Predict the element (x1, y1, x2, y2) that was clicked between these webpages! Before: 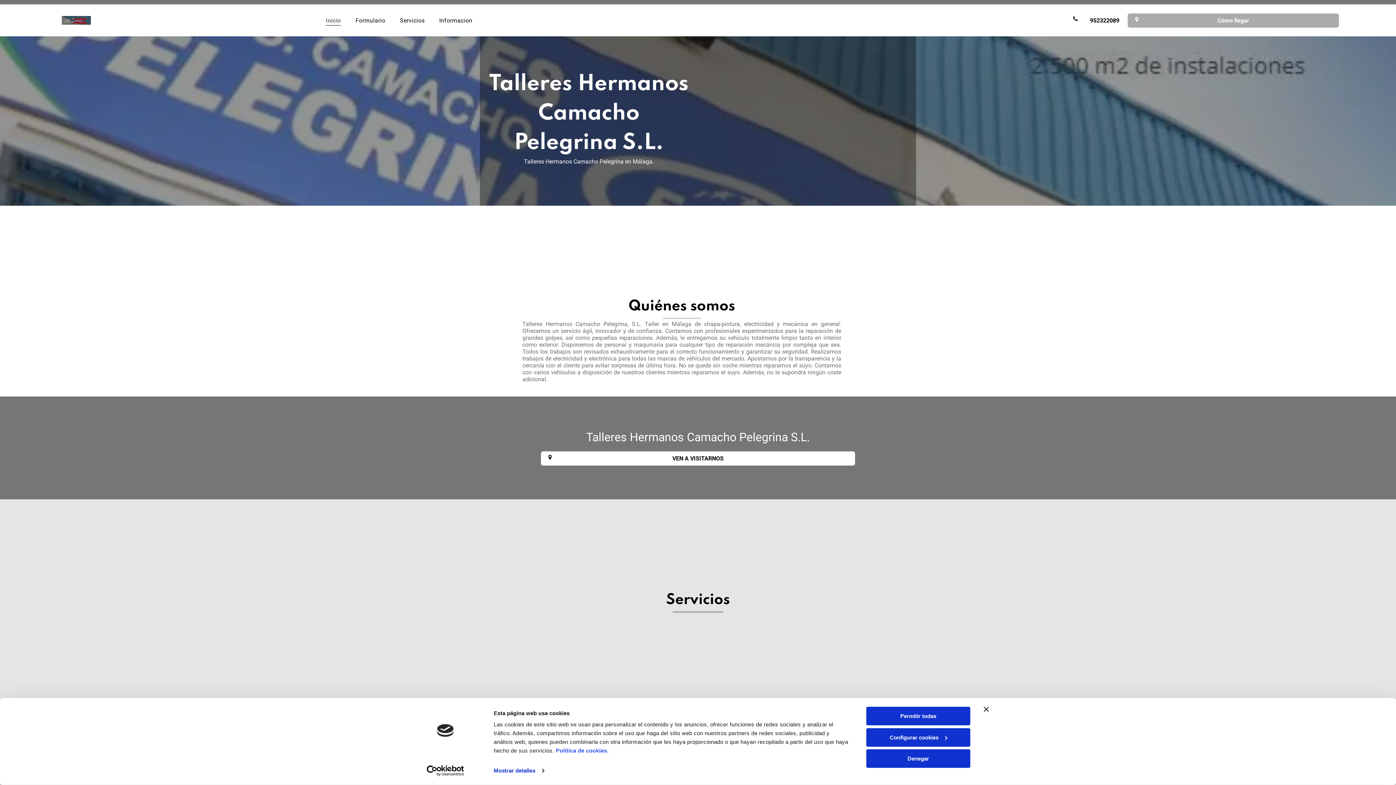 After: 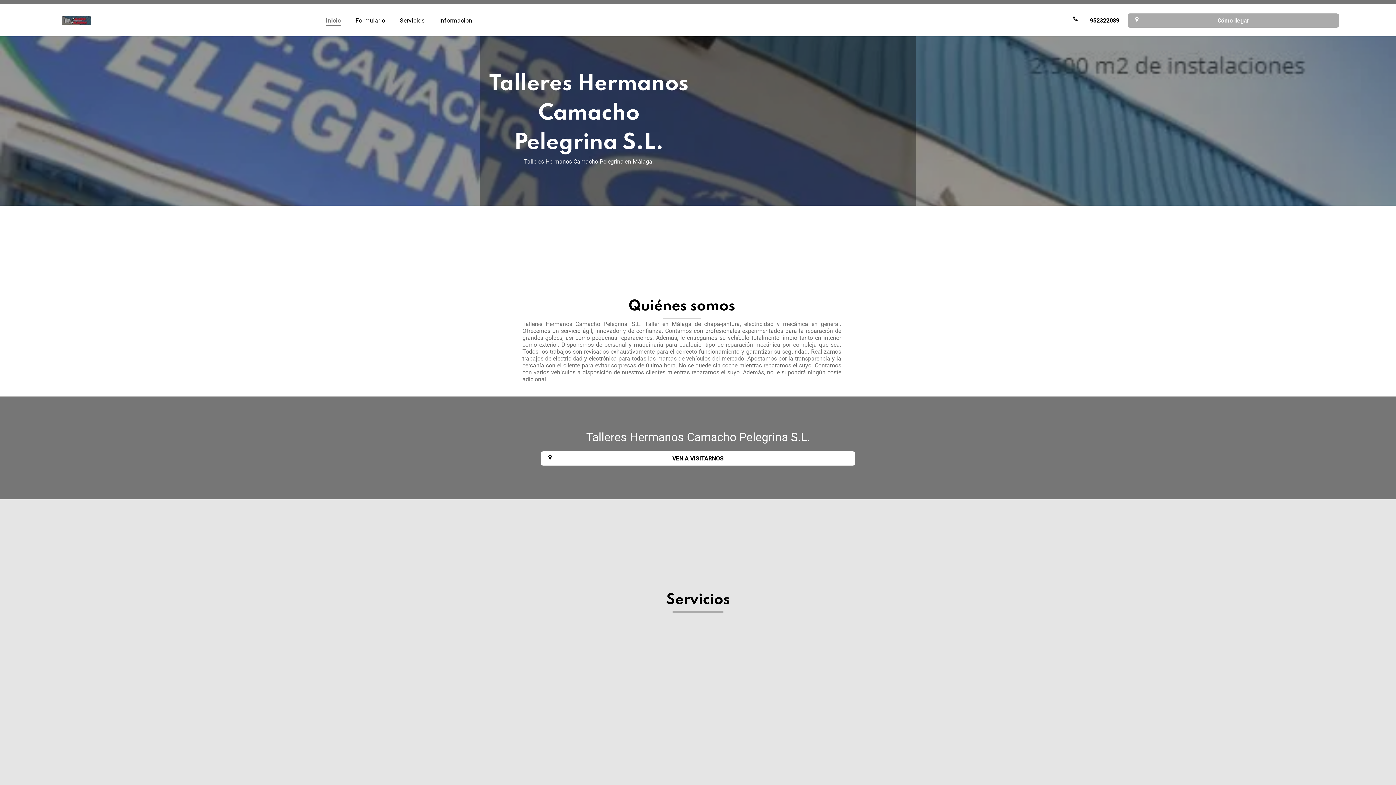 Action: bbox: (866, 749, 970, 768) label: Denegar